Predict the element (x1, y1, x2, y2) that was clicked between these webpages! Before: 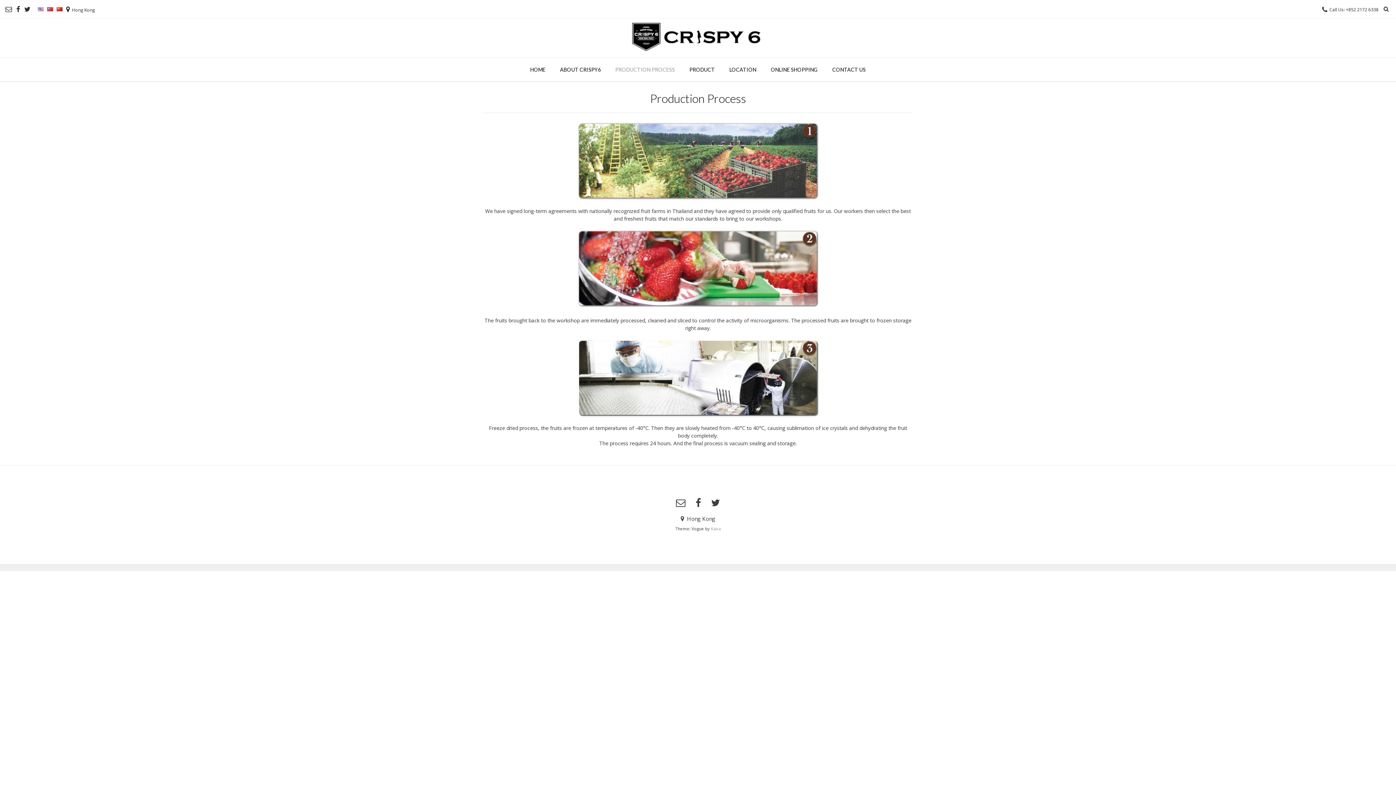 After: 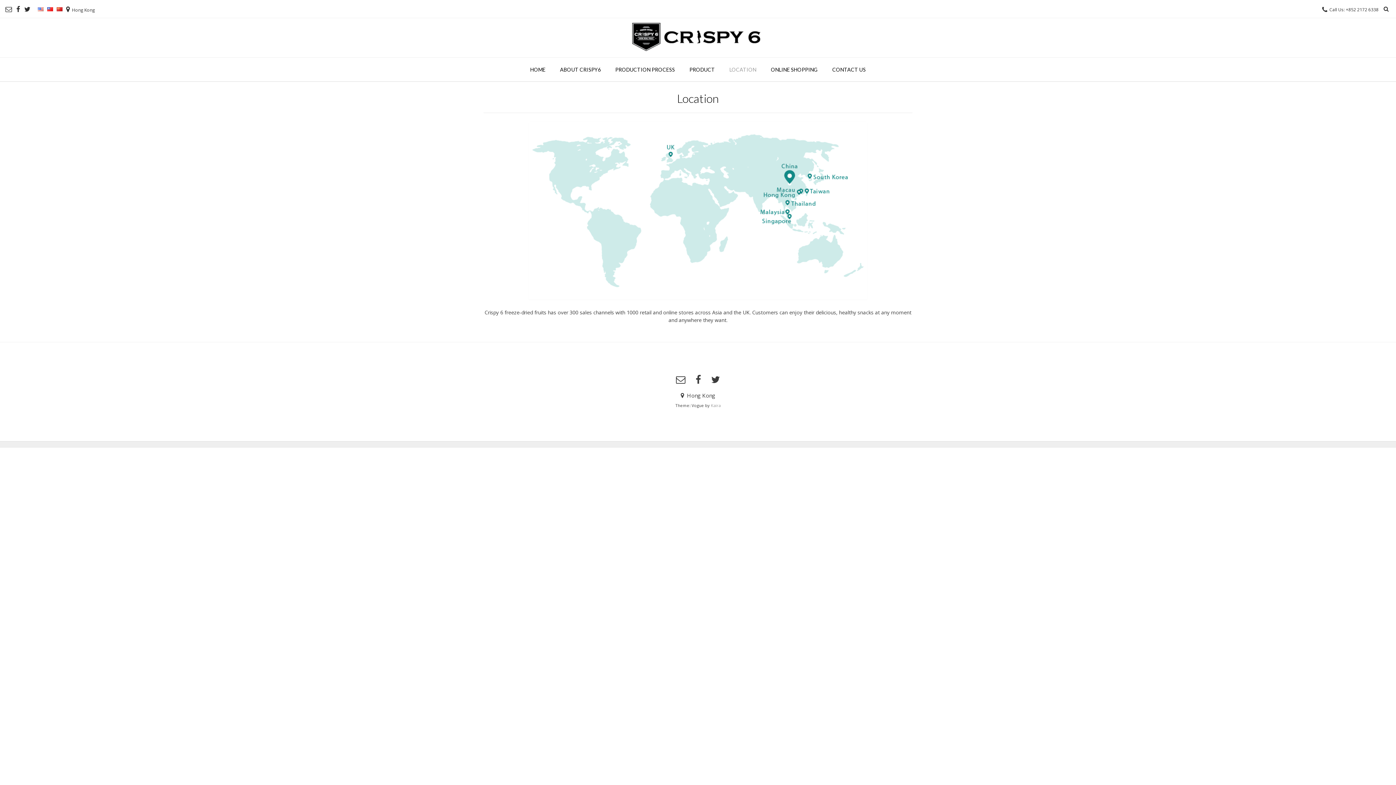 Action: bbox: (722, 57, 763, 81) label: LOCATION